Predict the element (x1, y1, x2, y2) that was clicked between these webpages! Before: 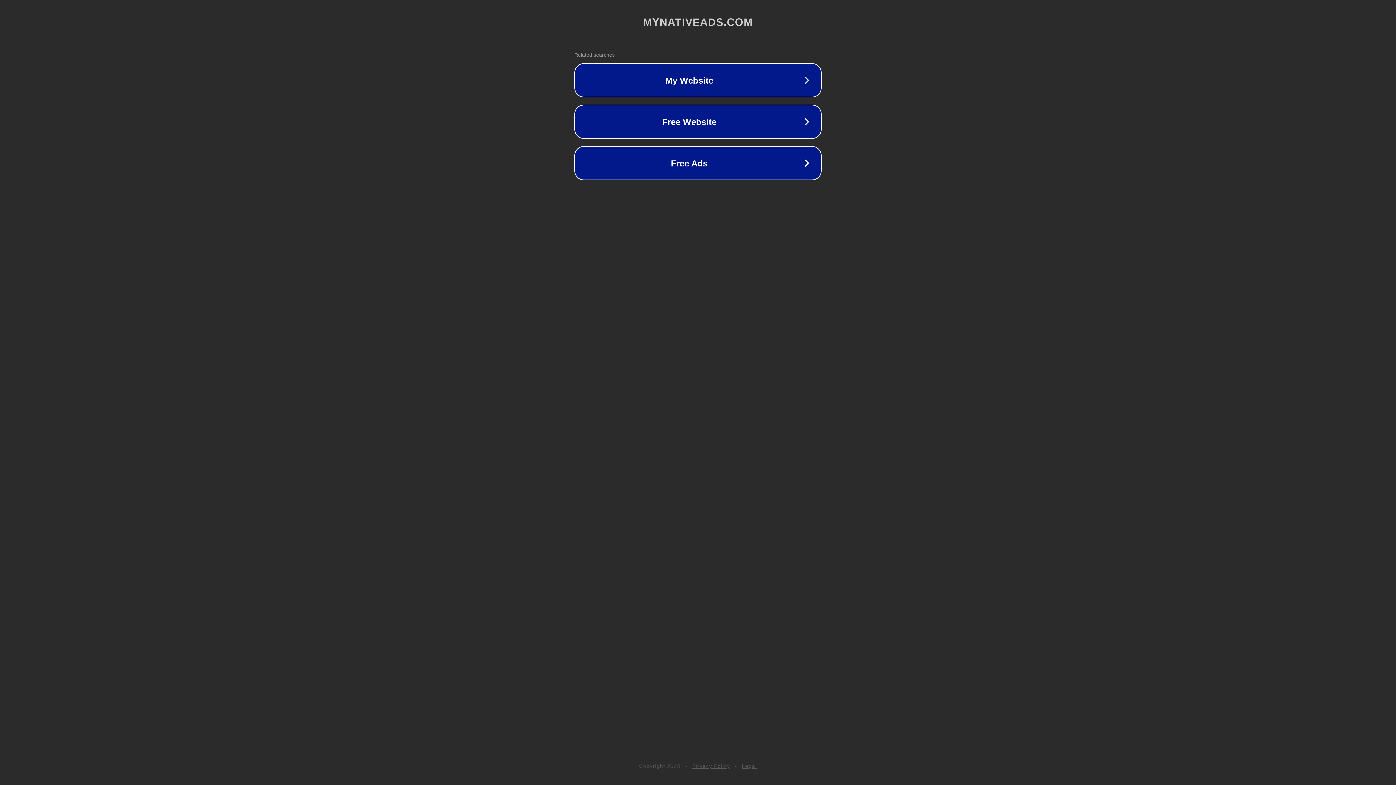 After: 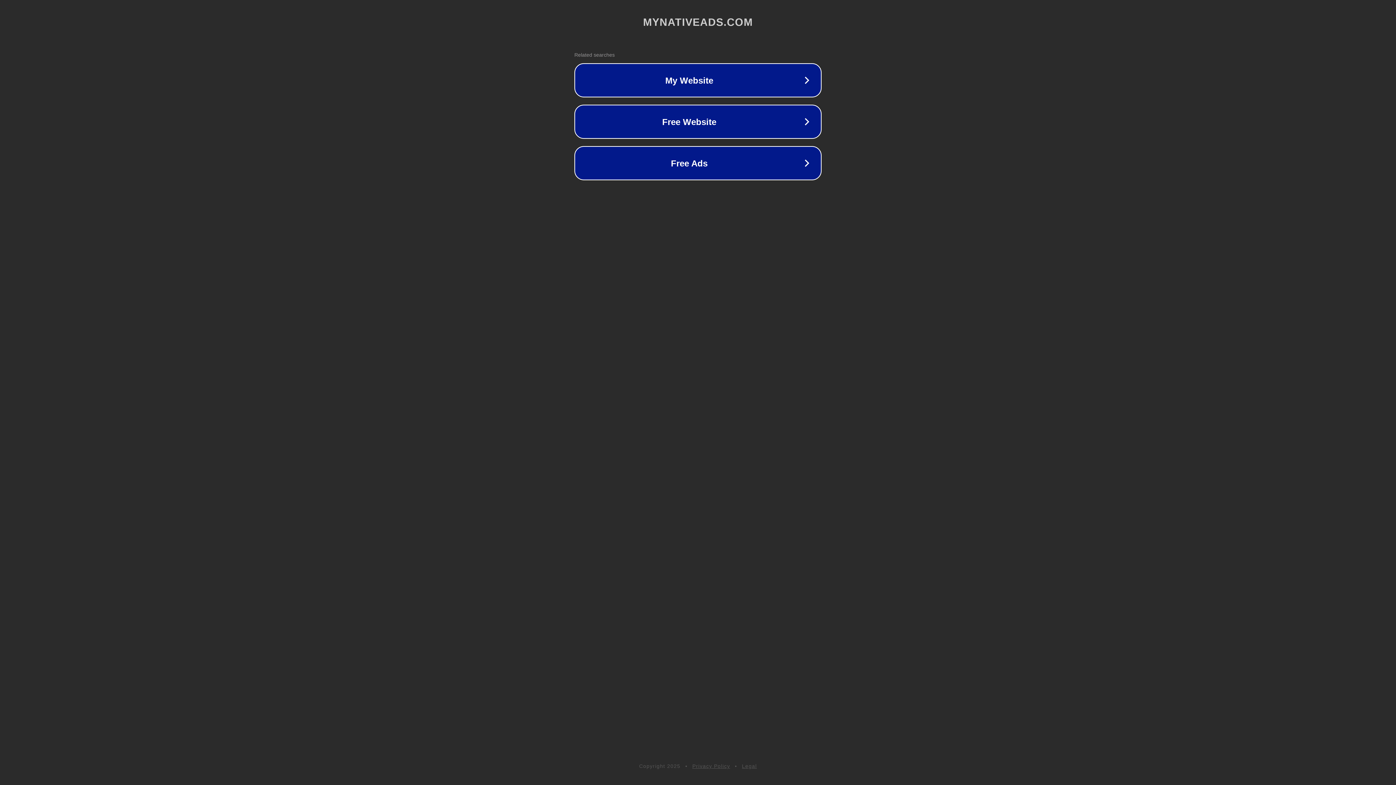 Action: label: Legal bbox: (742, 763, 757, 769)